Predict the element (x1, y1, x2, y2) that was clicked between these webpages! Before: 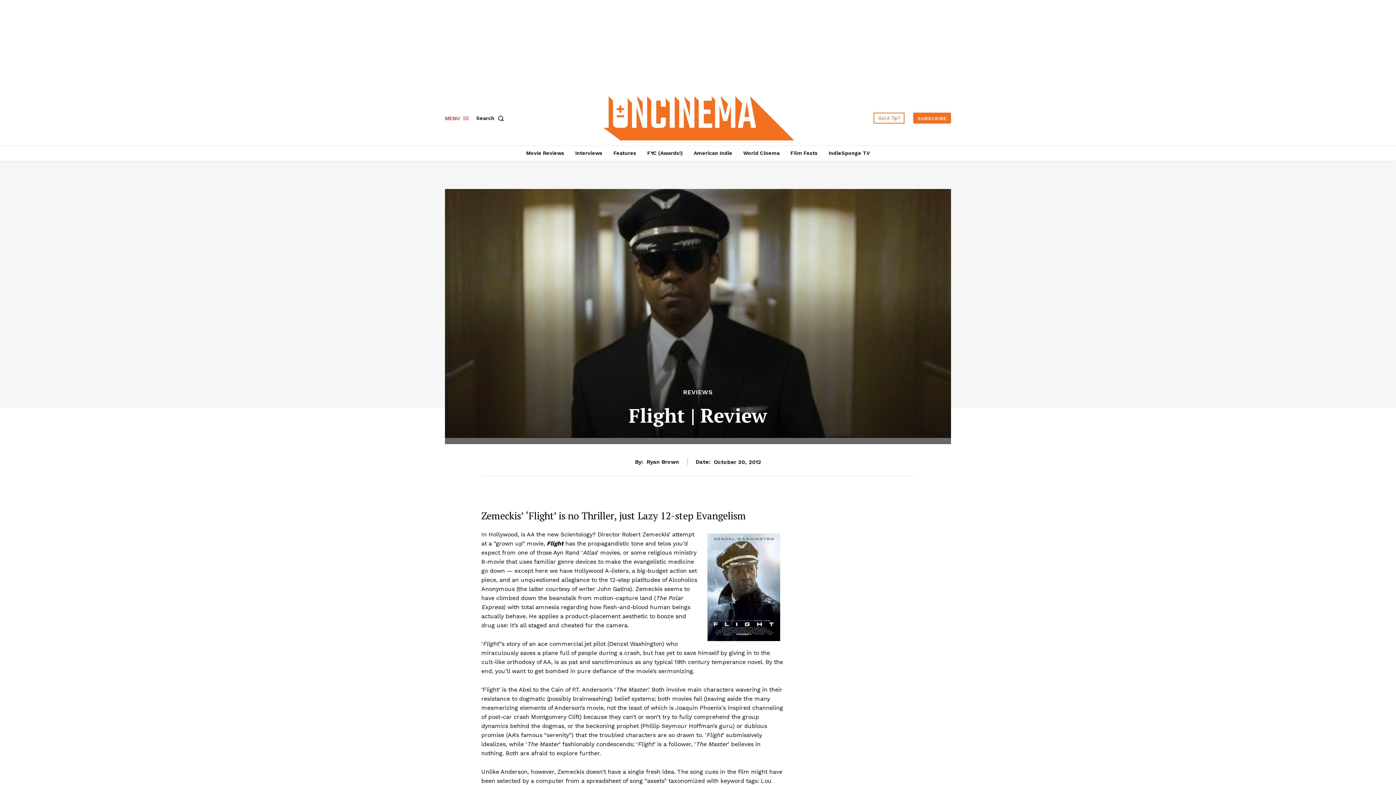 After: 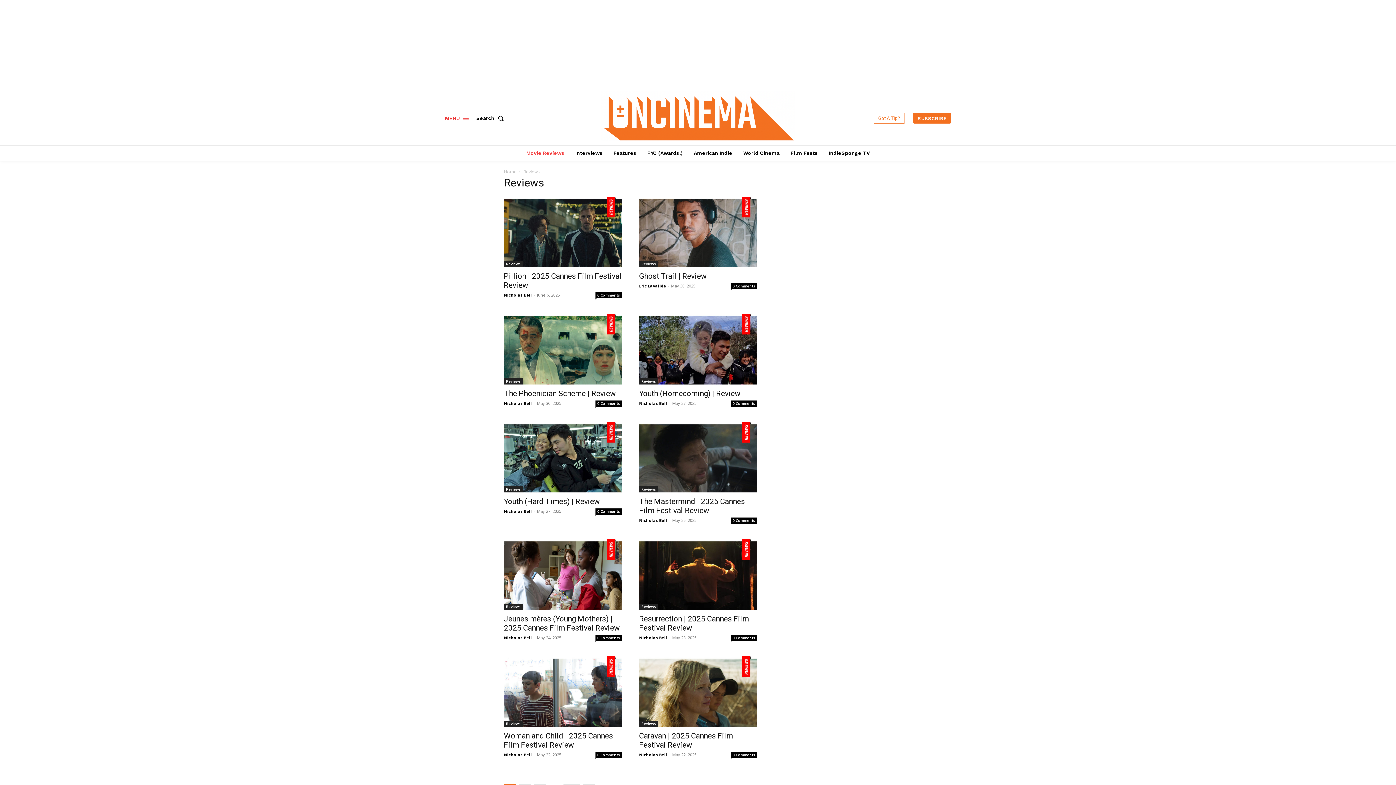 Action: bbox: (522, 145, 568, 160) label: Movie Reviews